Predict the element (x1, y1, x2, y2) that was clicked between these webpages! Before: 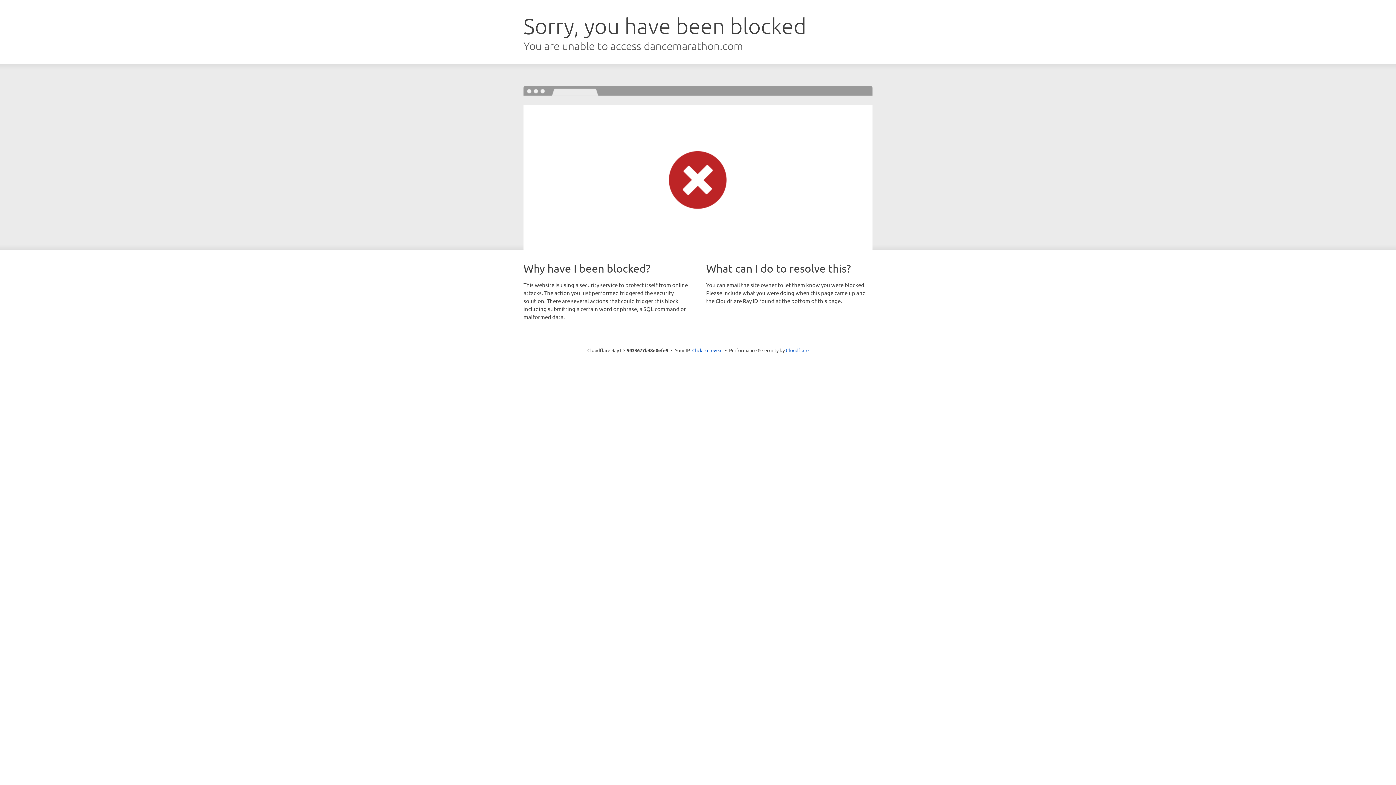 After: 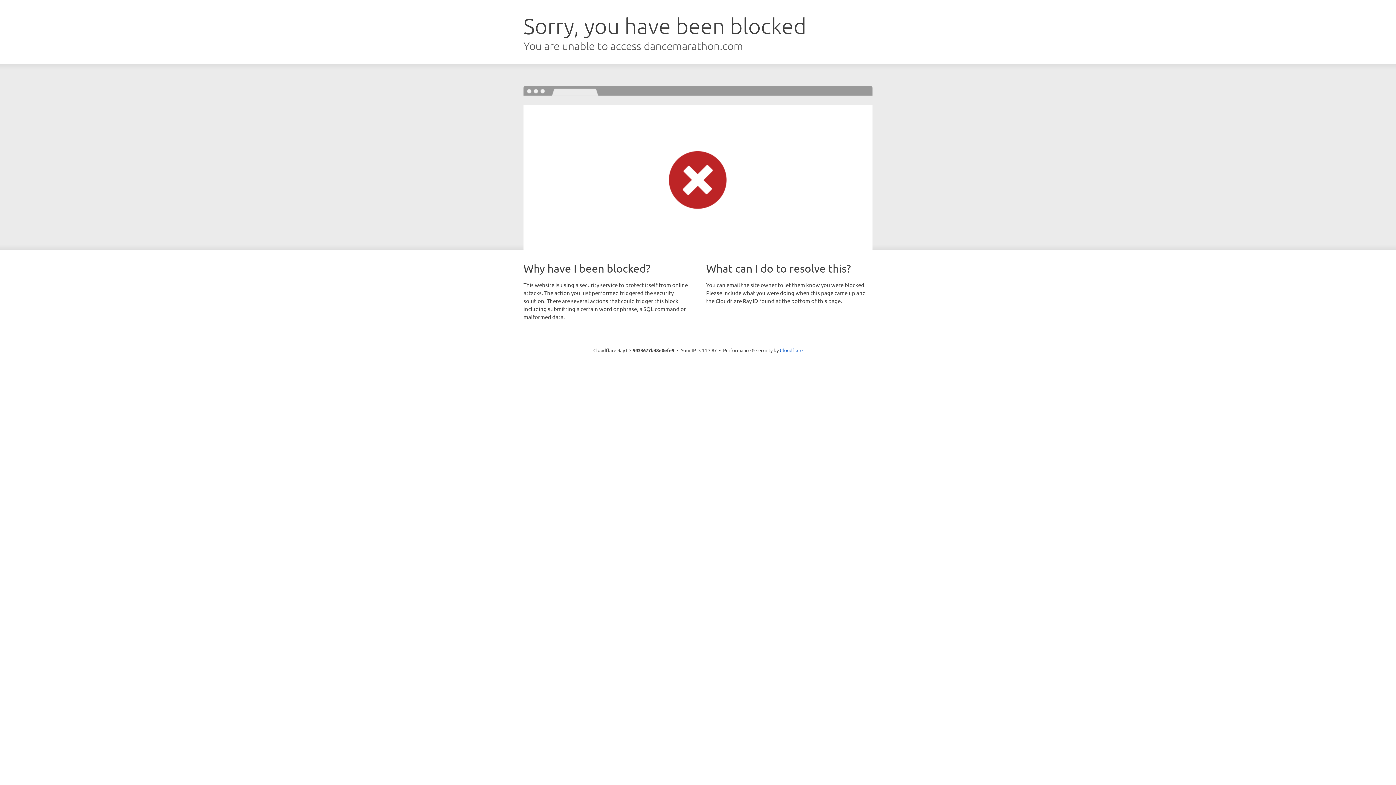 Action: label: Click to reveal bbox: (692, 346, 722, 353)